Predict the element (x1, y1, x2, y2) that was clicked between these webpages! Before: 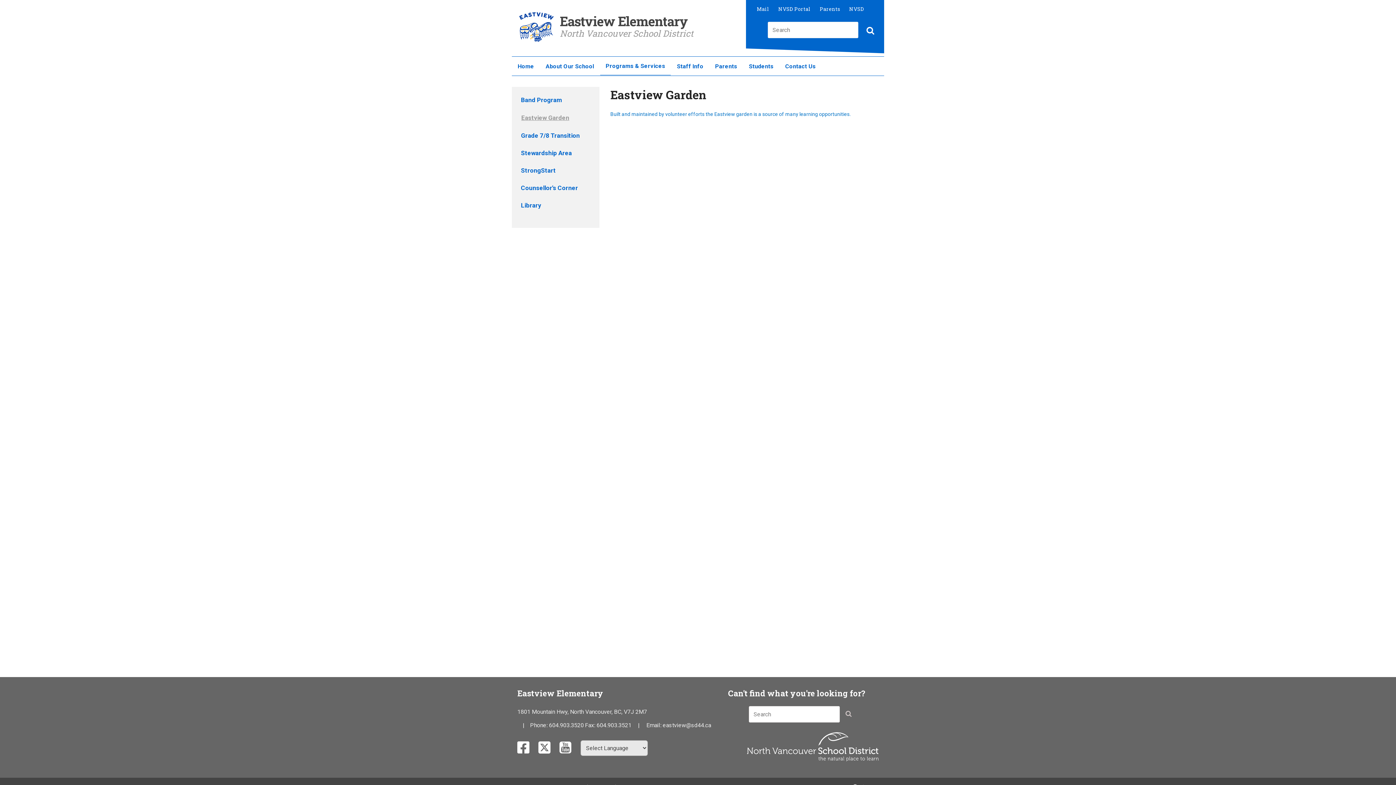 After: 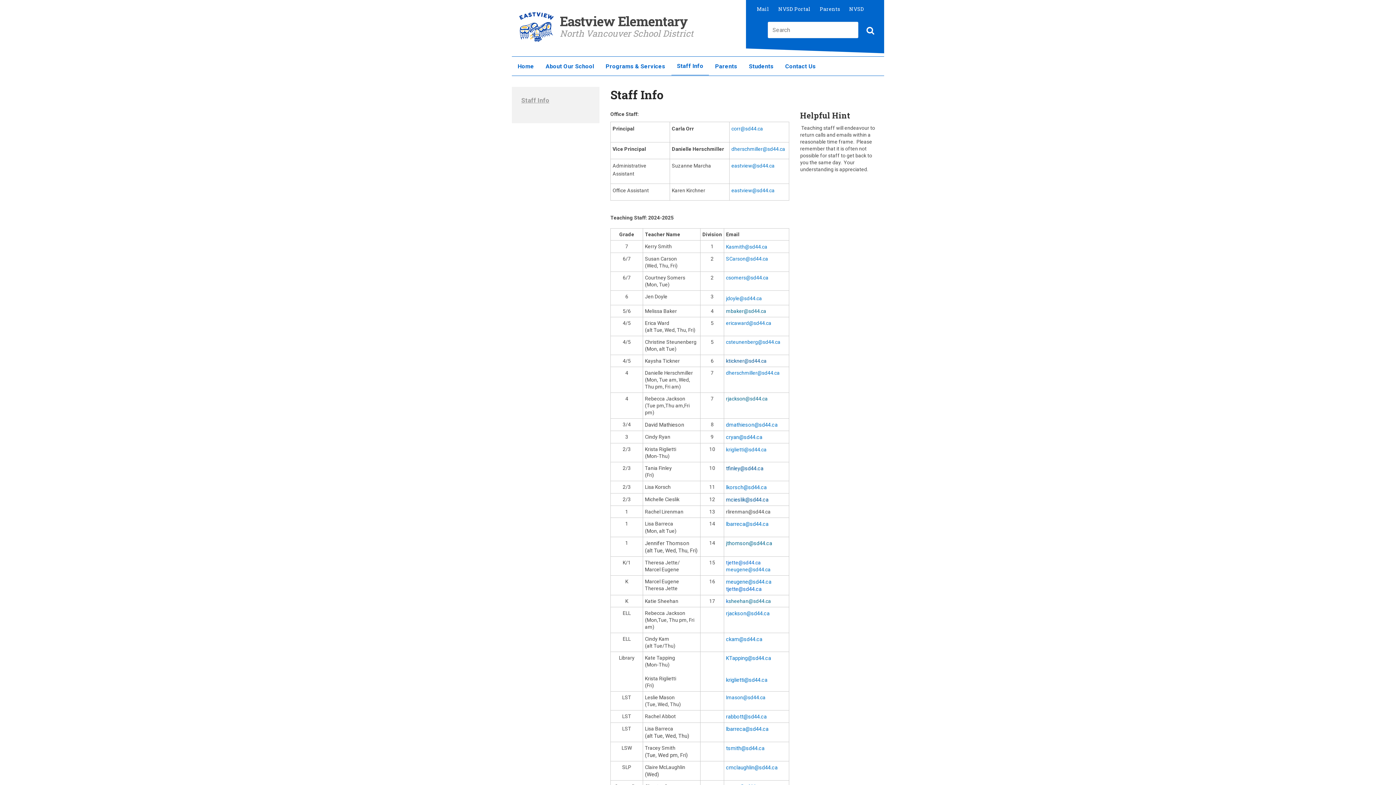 Action: label: Staff Info bbox: (671, 56, 709, 75)